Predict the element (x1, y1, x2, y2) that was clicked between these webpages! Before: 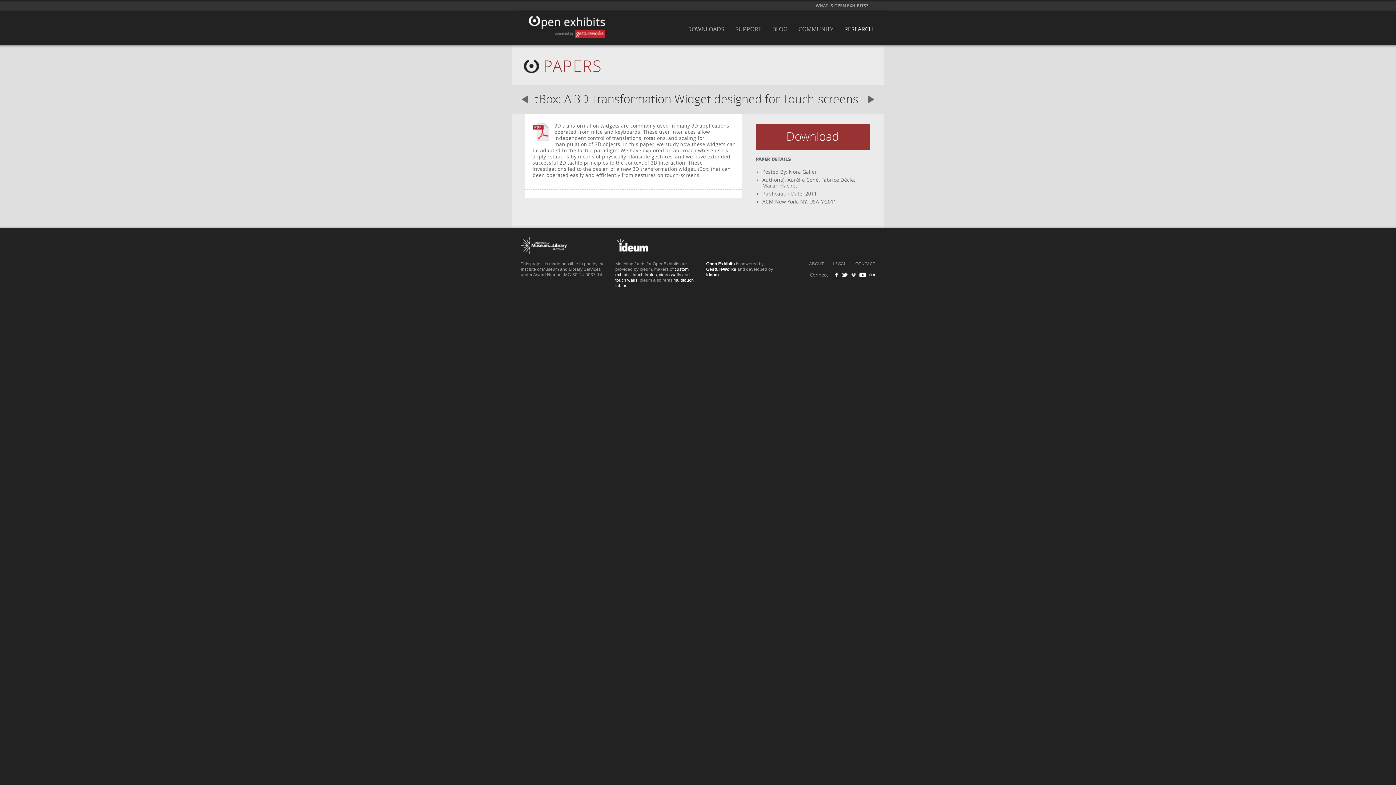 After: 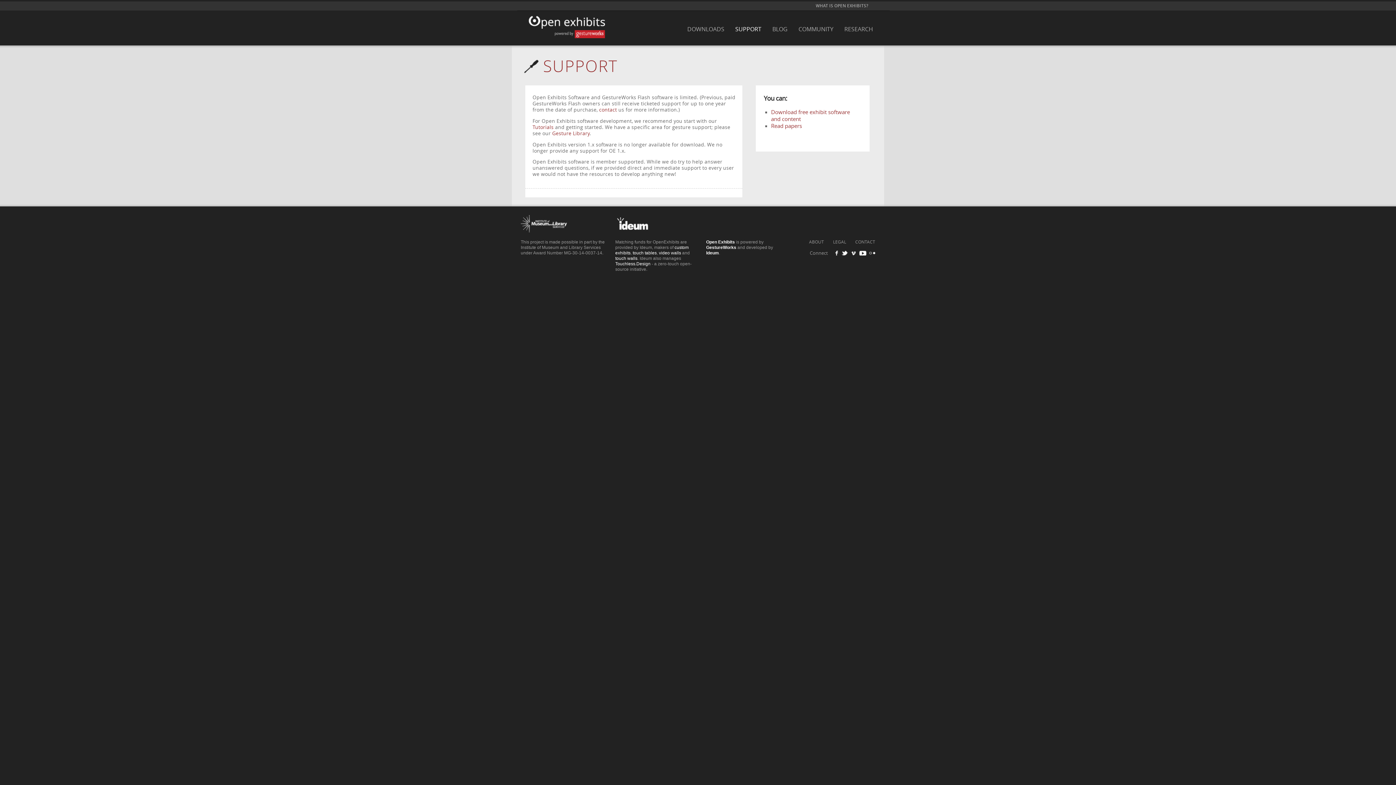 Action: bbox: (733, 14, 770, 44) label: SUPPORT